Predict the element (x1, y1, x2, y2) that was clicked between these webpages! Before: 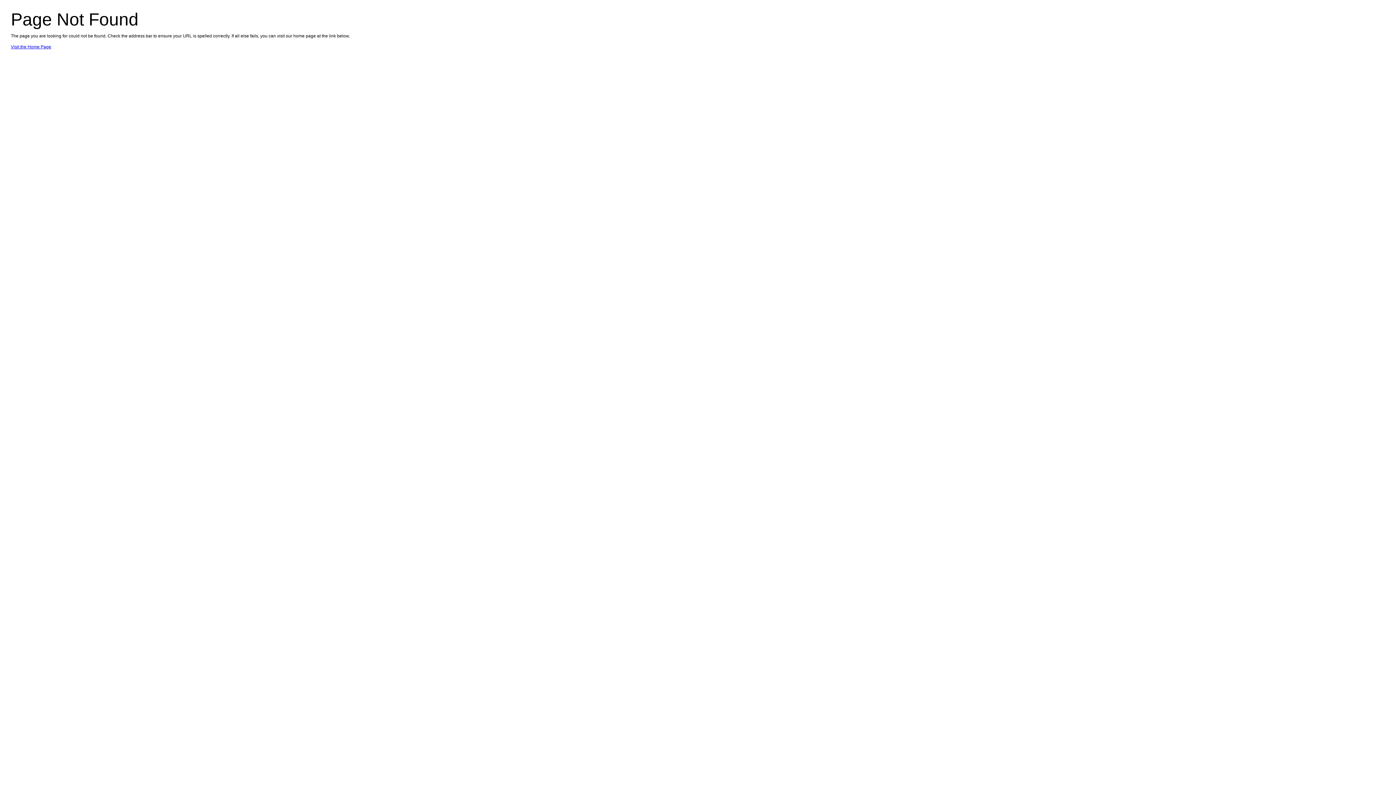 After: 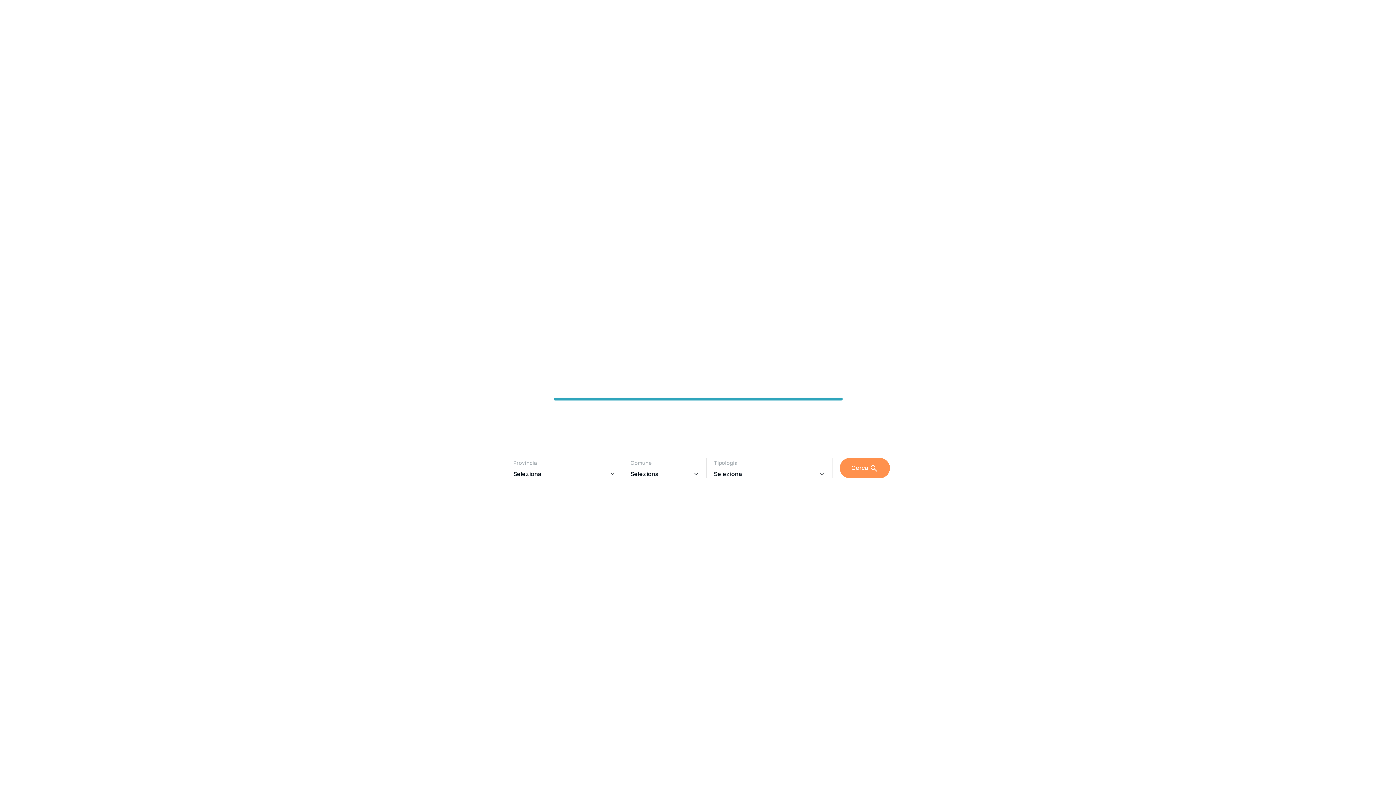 Action: bbox: (10, 44, 51, 49) label: Visit the Home Page